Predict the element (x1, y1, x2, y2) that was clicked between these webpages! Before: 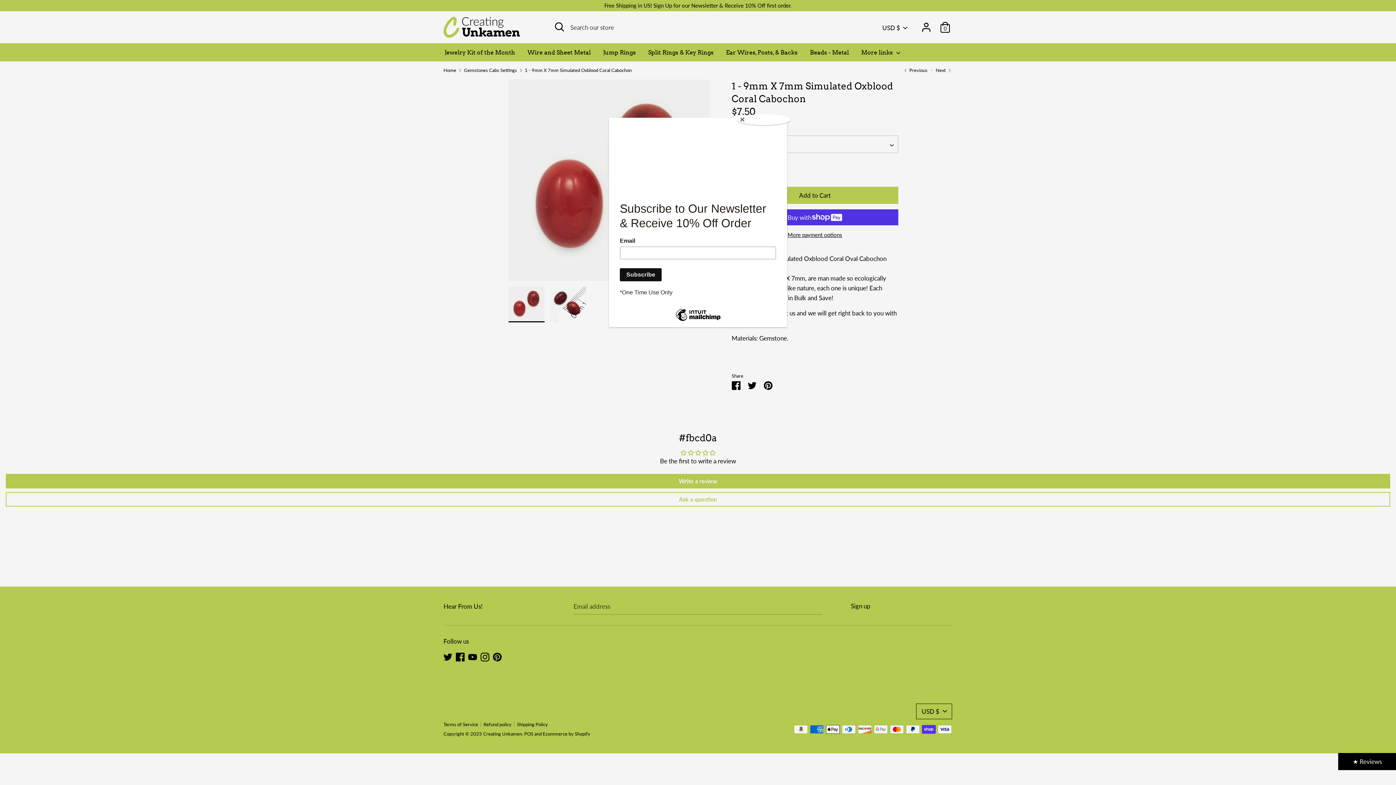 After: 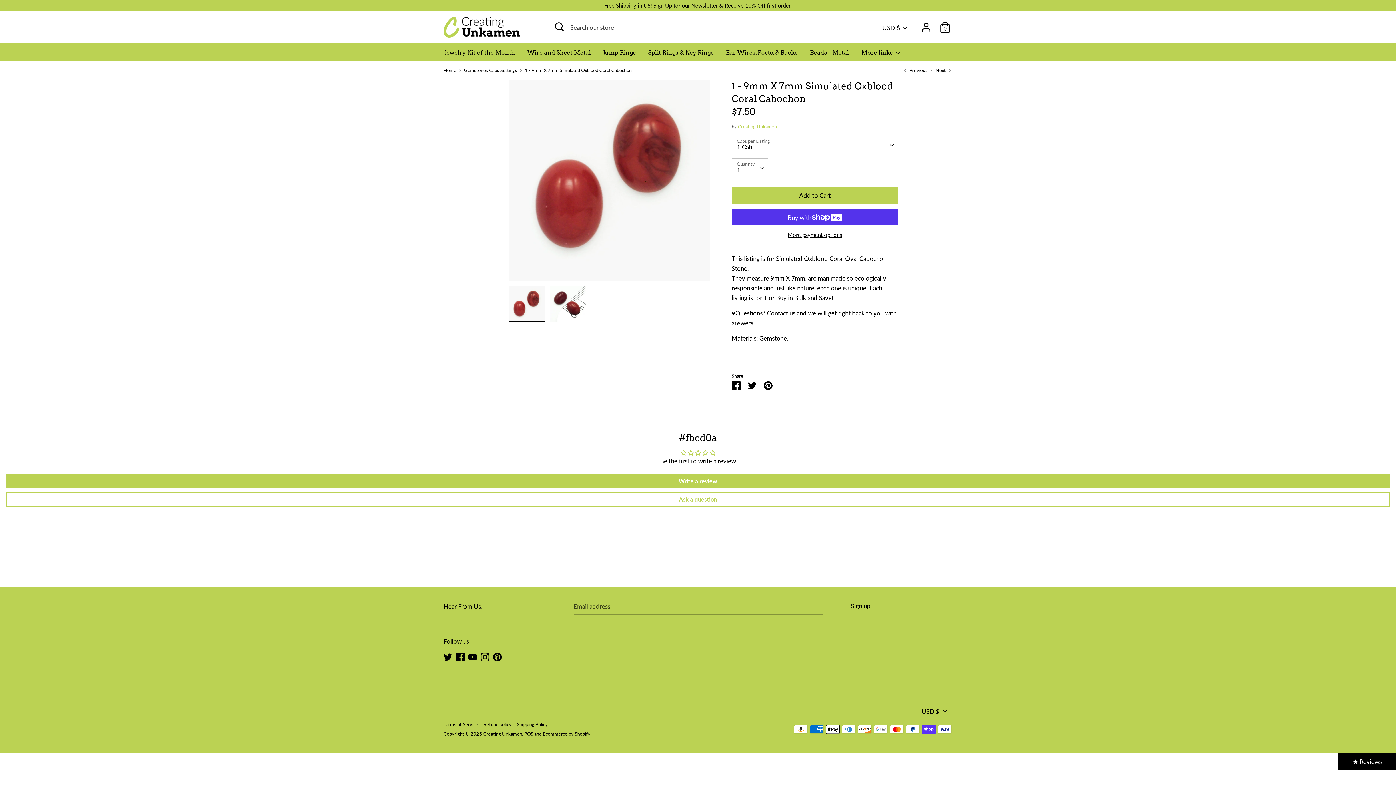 Action: bbox: (737, 114, 790, 125) label: Close